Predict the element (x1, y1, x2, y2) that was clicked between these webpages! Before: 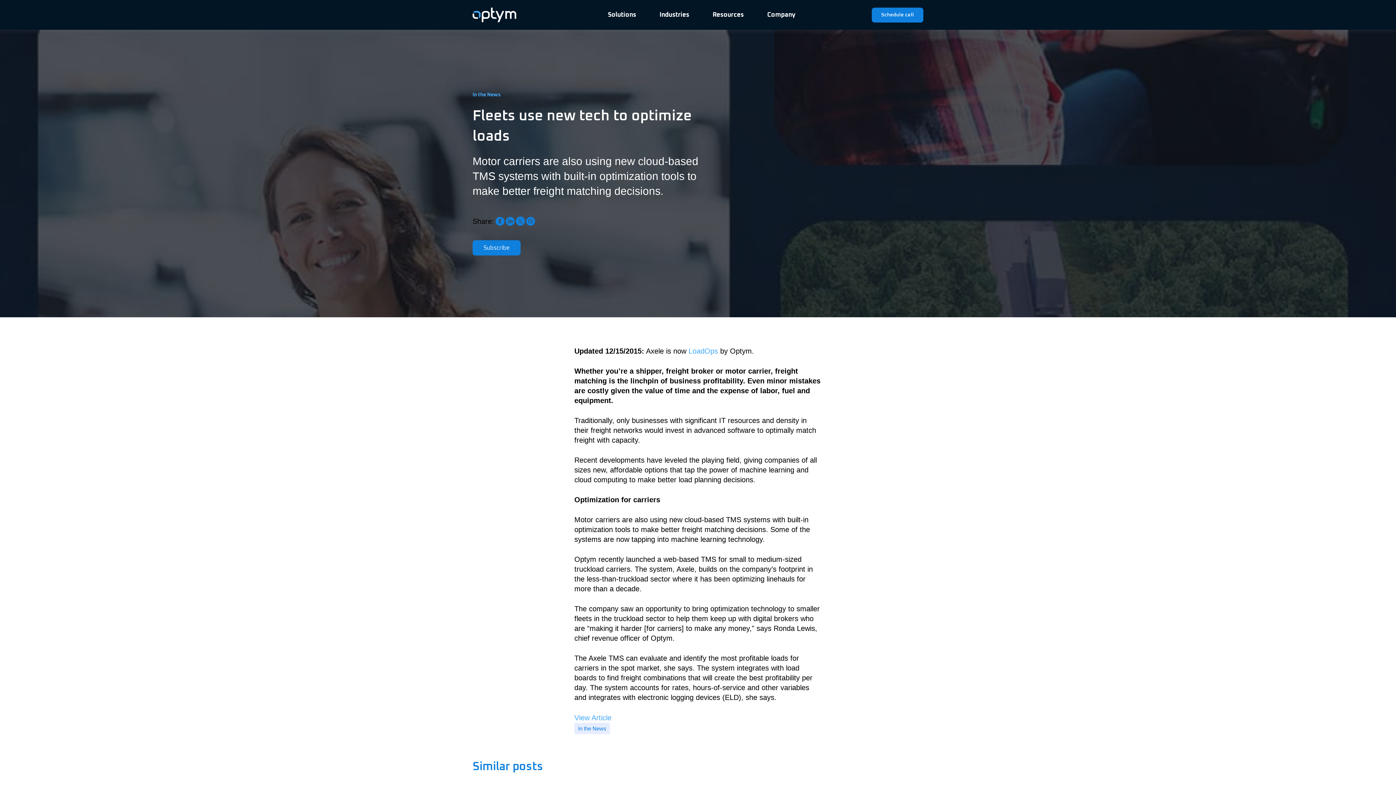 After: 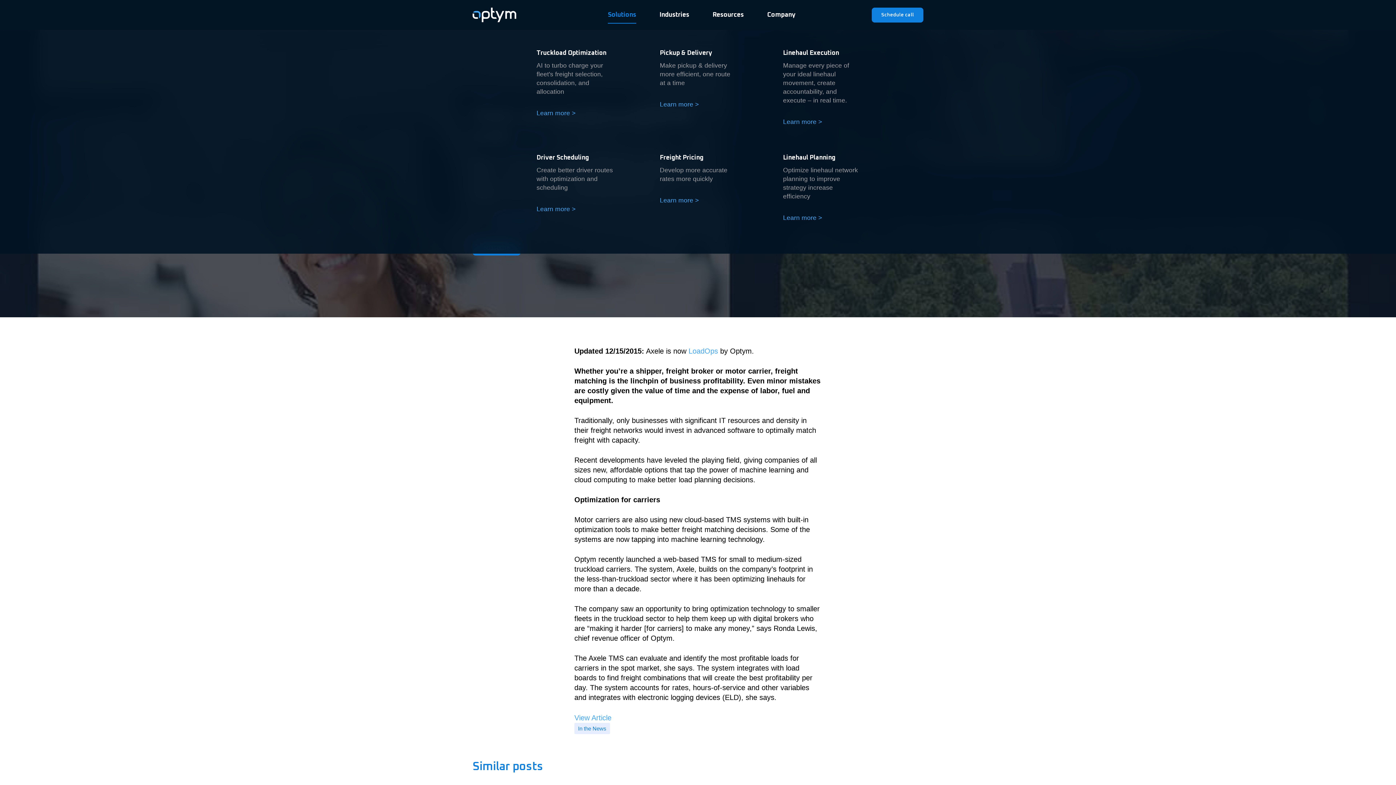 Action: label: Solutions bbox: (608, 5, 636, 24)